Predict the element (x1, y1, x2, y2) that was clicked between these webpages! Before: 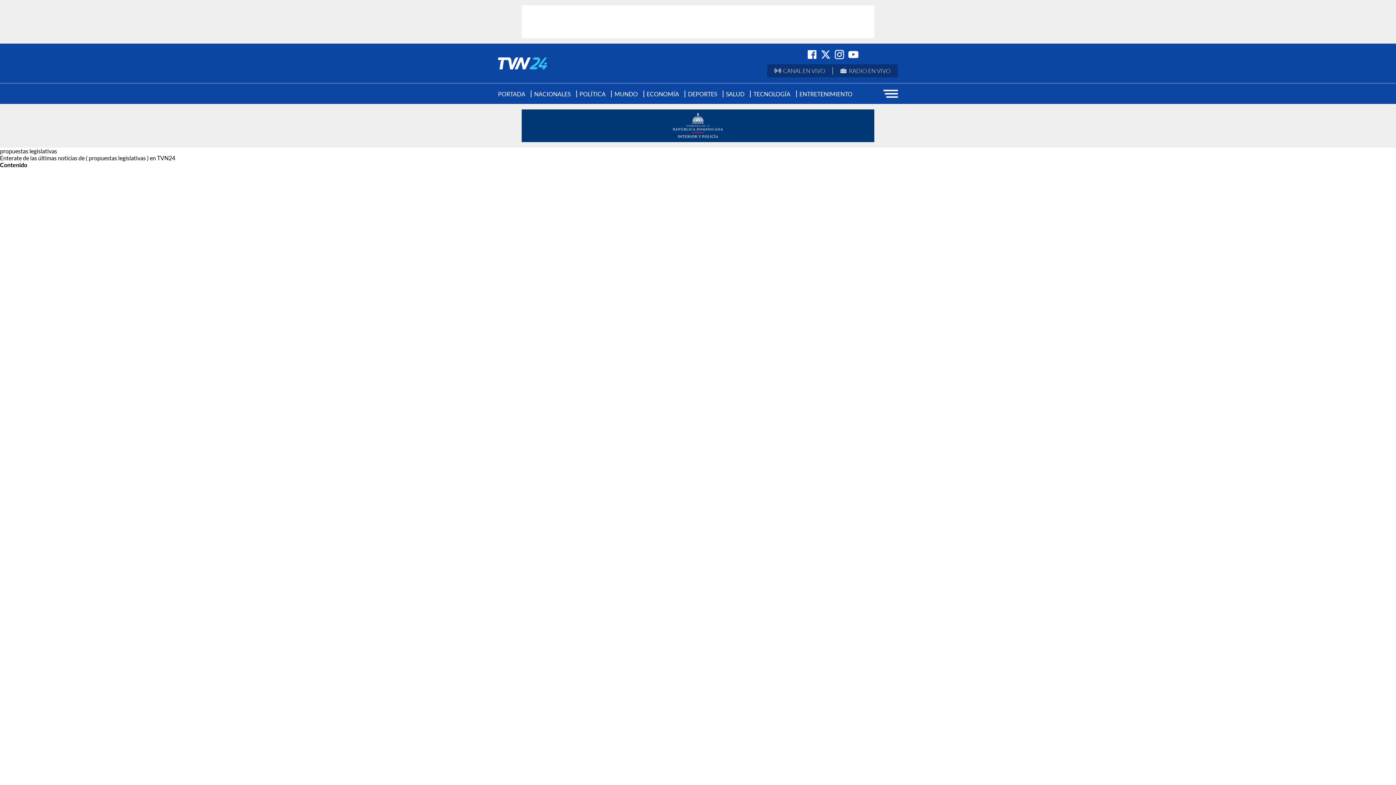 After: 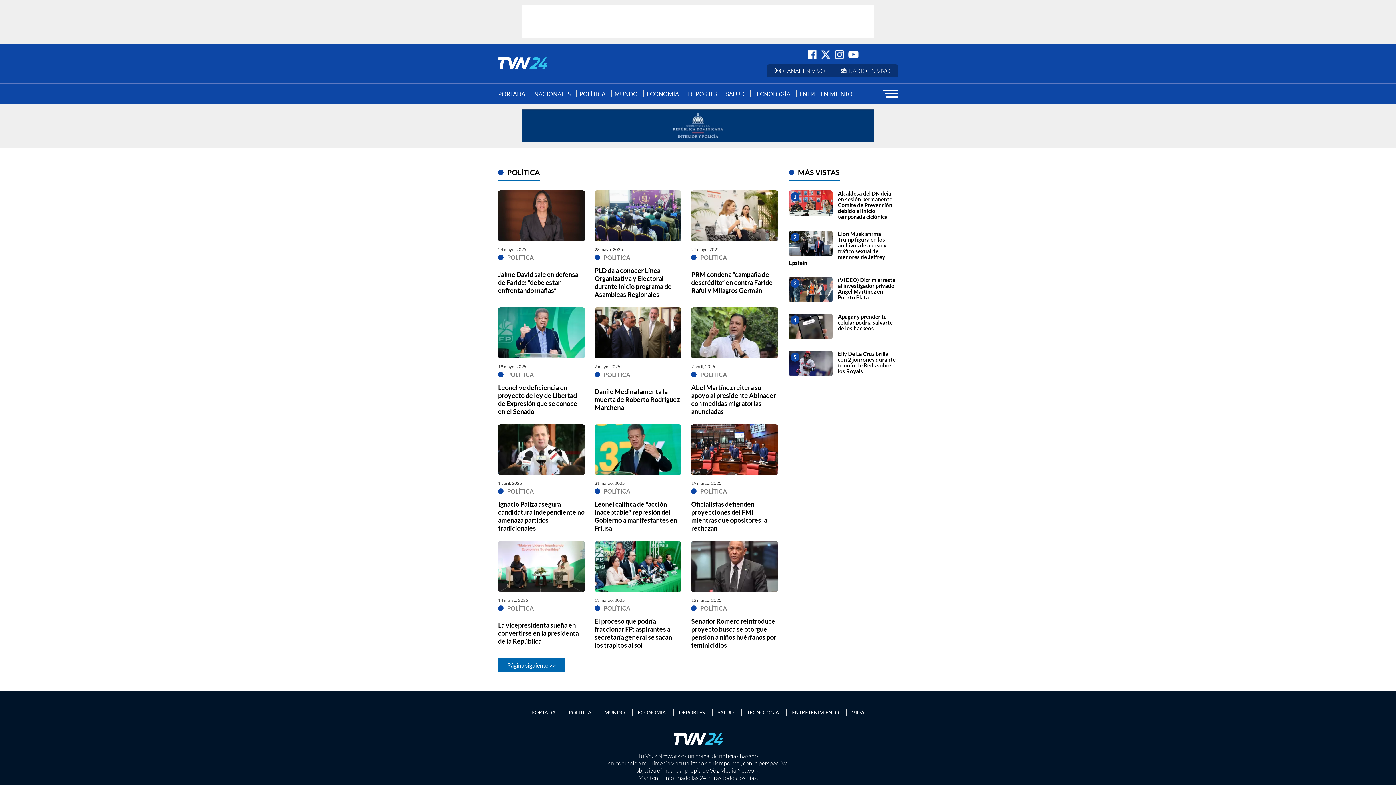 Action: label: POLÍTICA bbox: (579, 90, 605, 97)